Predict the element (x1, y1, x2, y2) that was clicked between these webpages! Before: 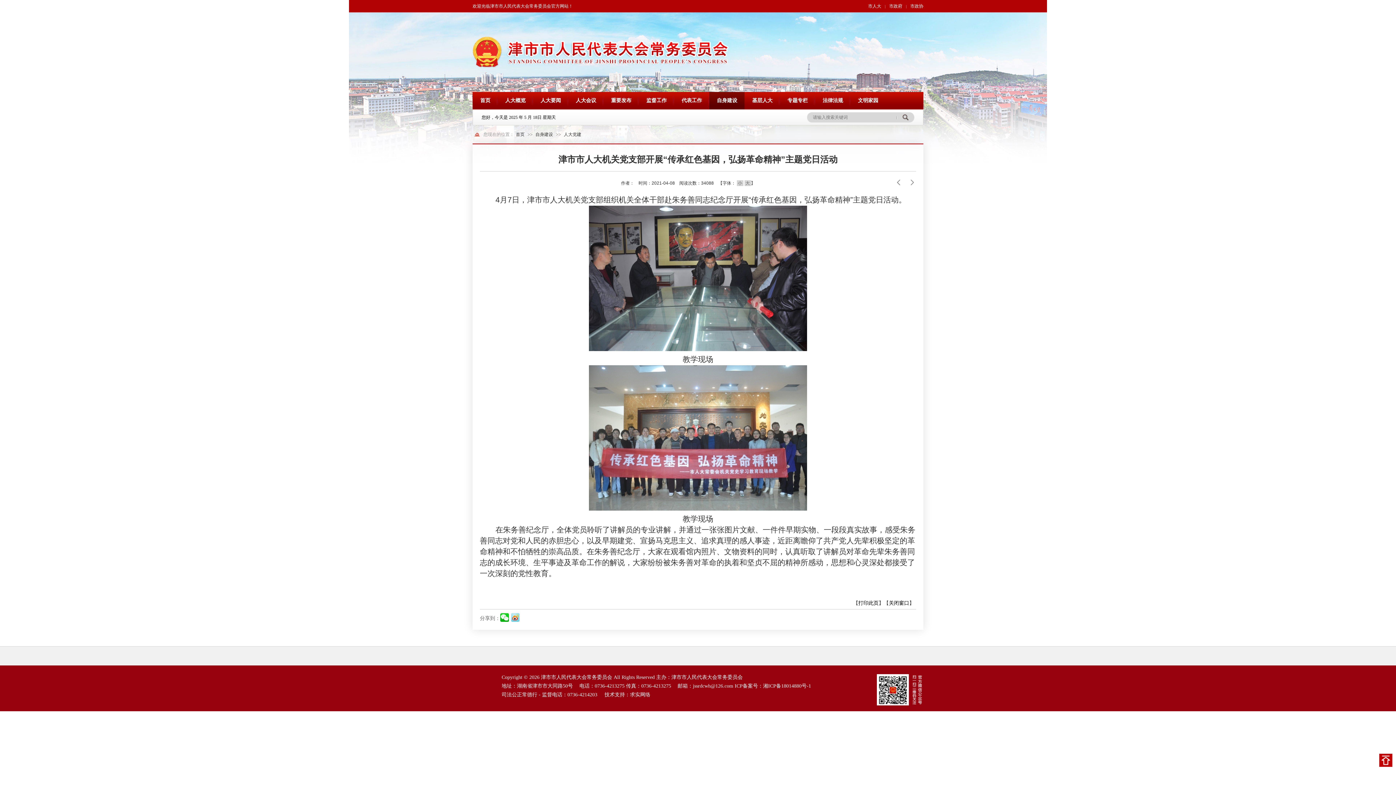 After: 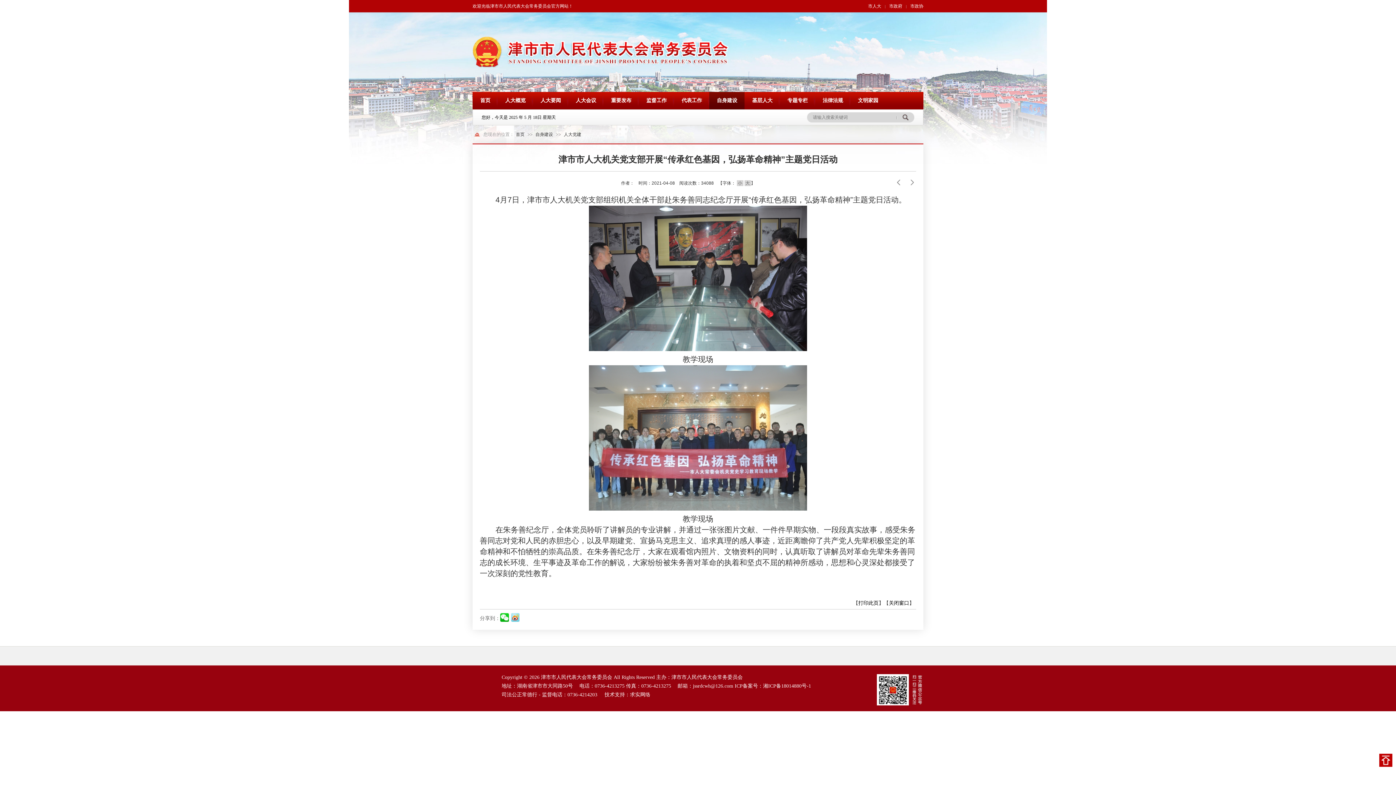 Action: bbox: (889, 600, 909, 606) label: 关闭窗口